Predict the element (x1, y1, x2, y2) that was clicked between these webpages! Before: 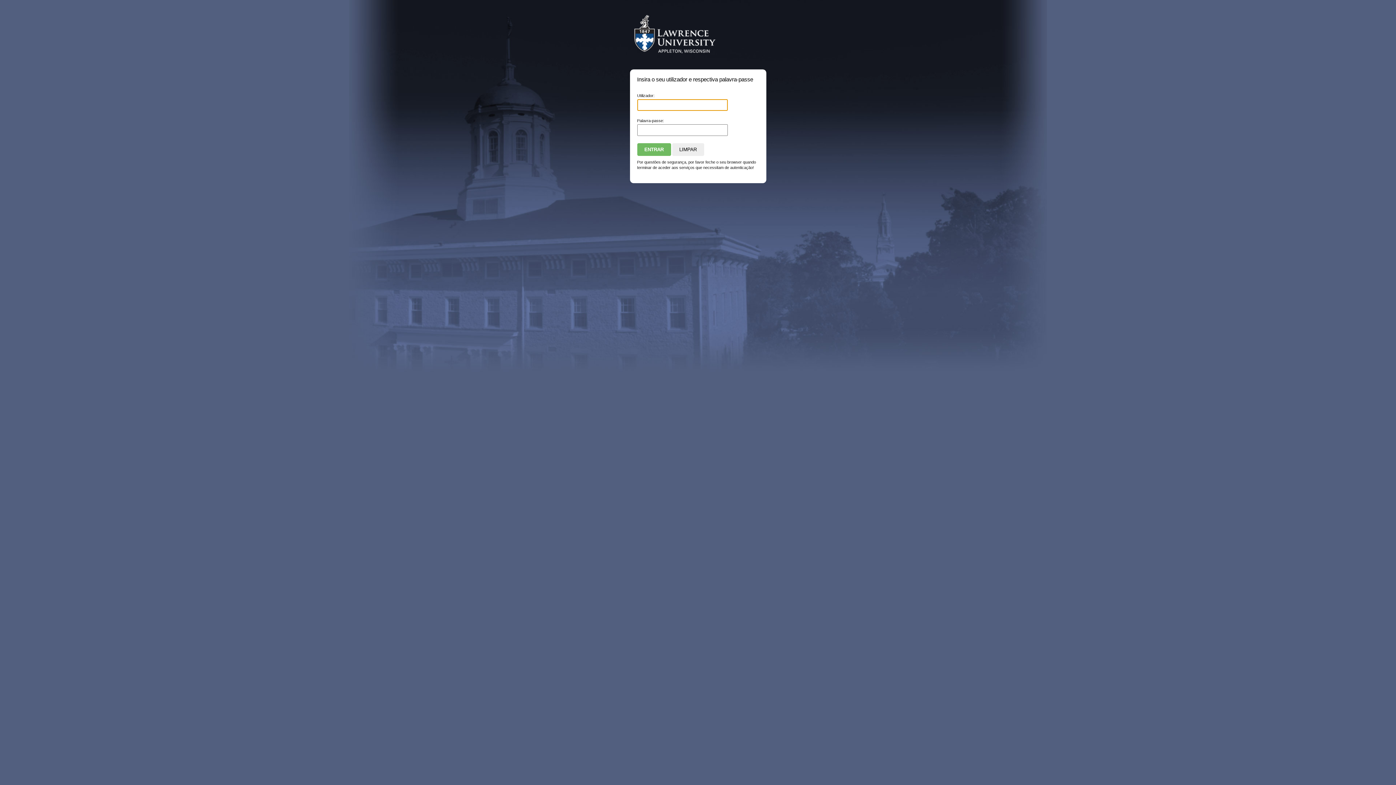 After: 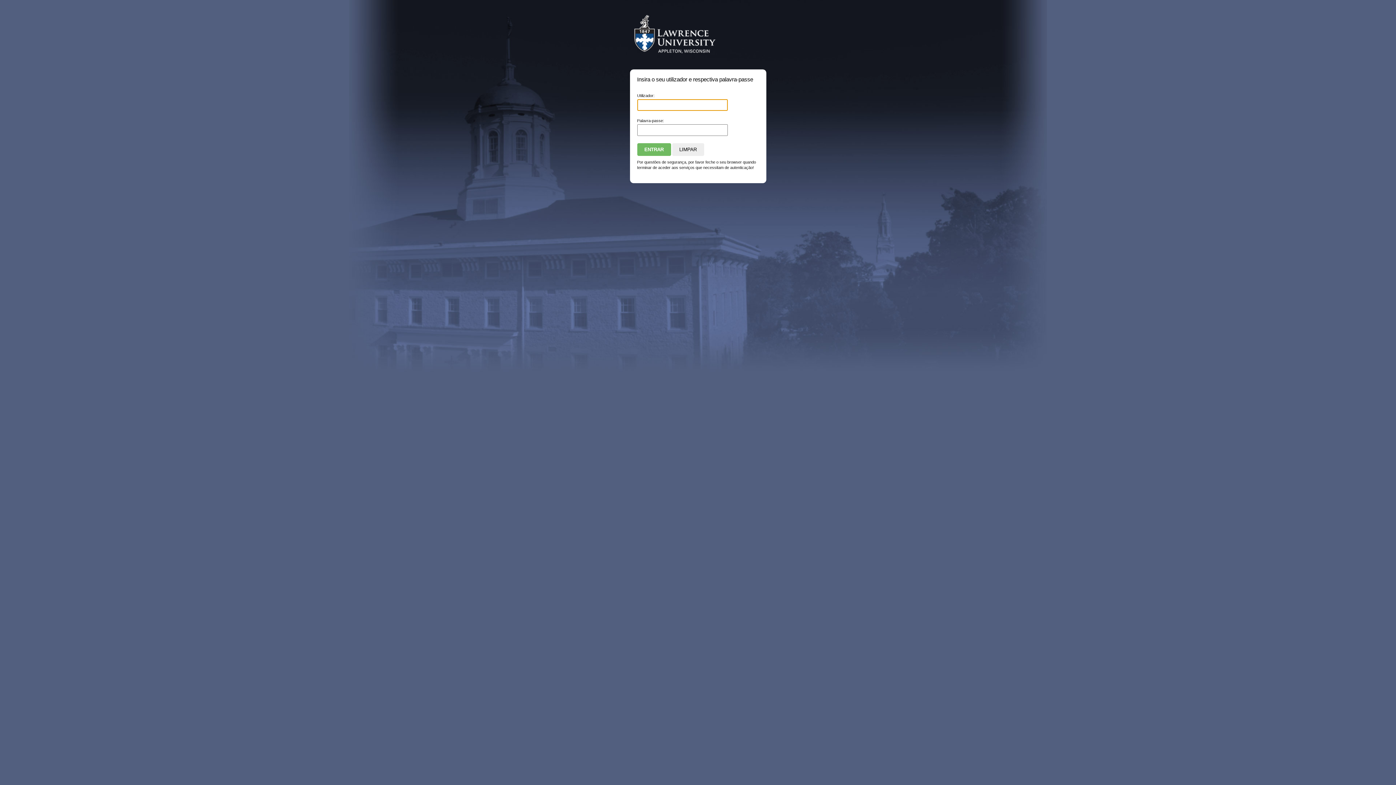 Action: label: Lawrence University Sign In bbox: (630, 7, 739, 62)